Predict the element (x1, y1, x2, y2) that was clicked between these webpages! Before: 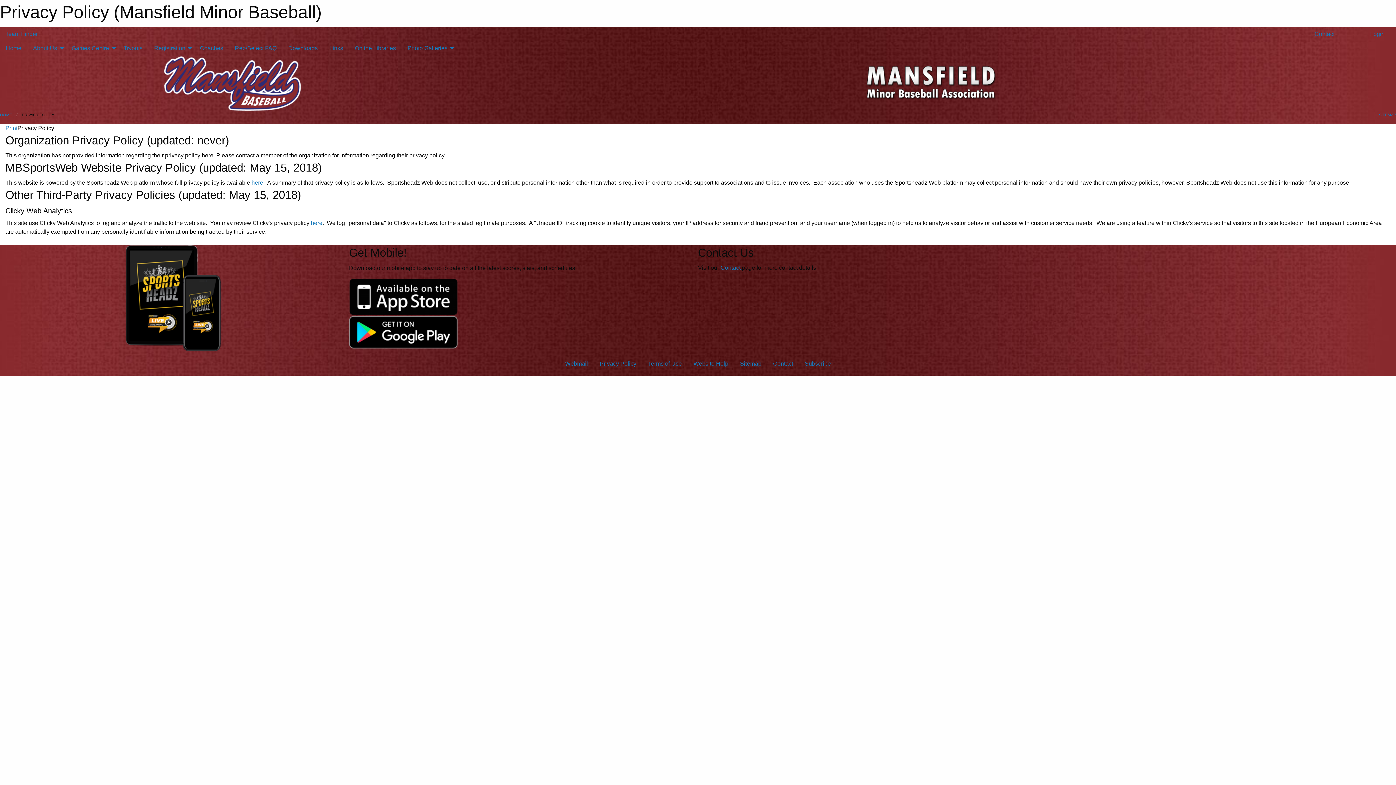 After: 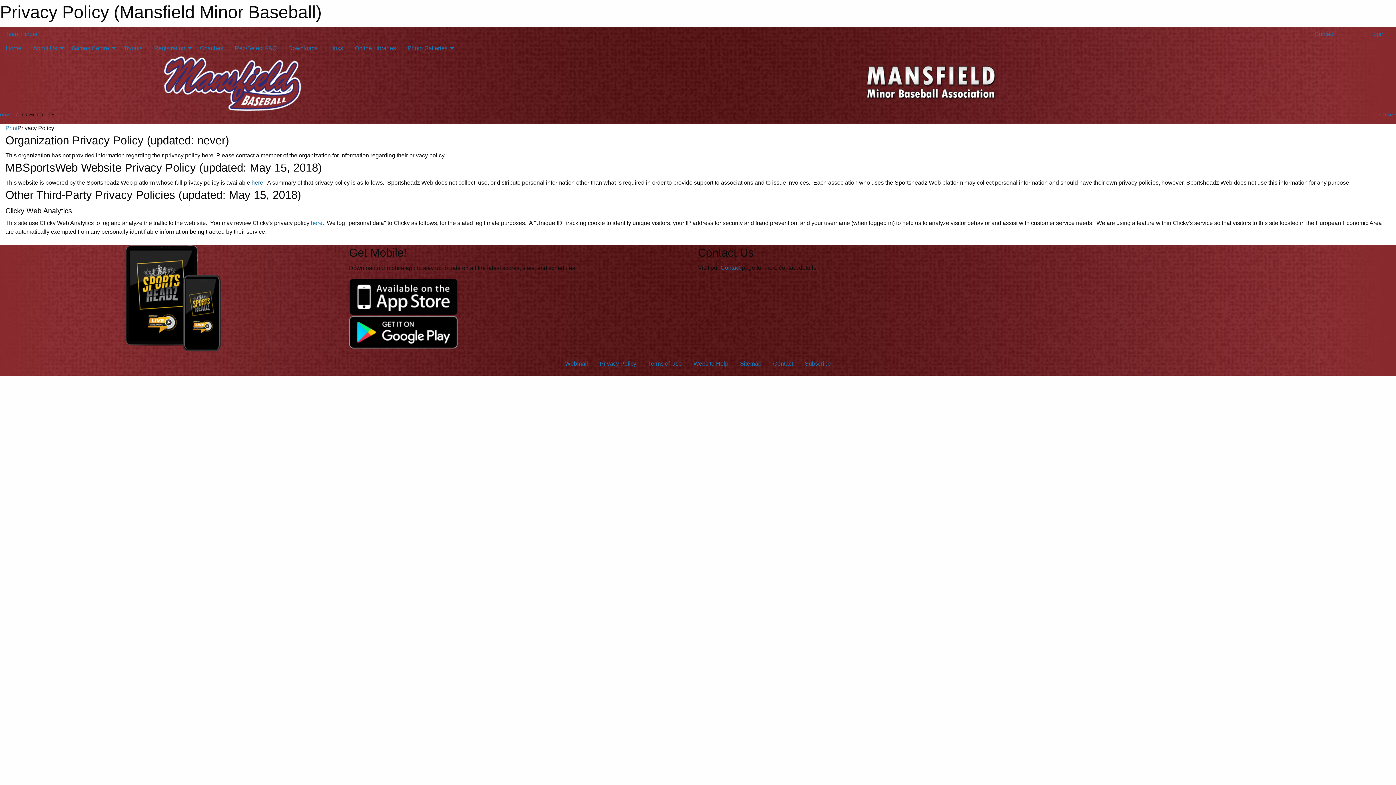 Action: label: here bbox: (251, 179, 263, 185)